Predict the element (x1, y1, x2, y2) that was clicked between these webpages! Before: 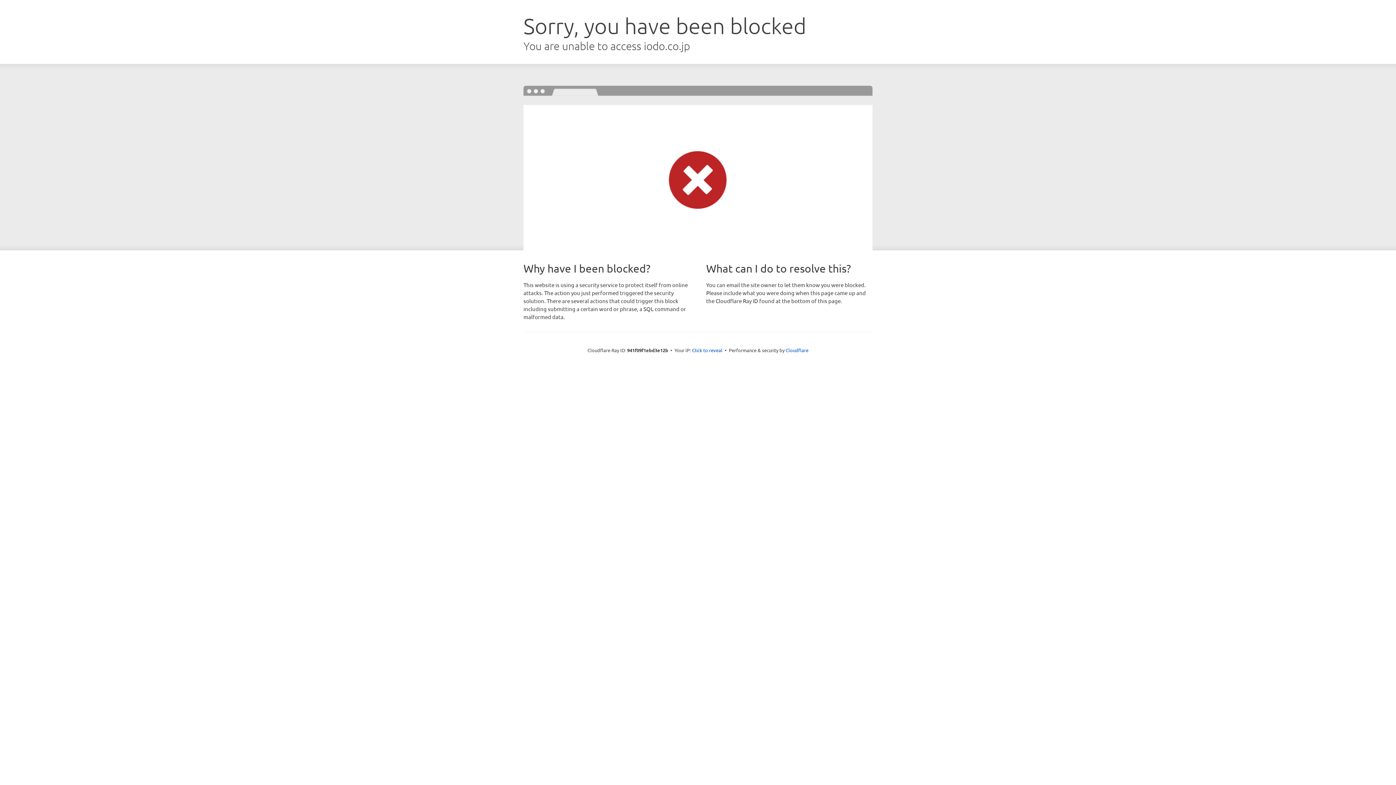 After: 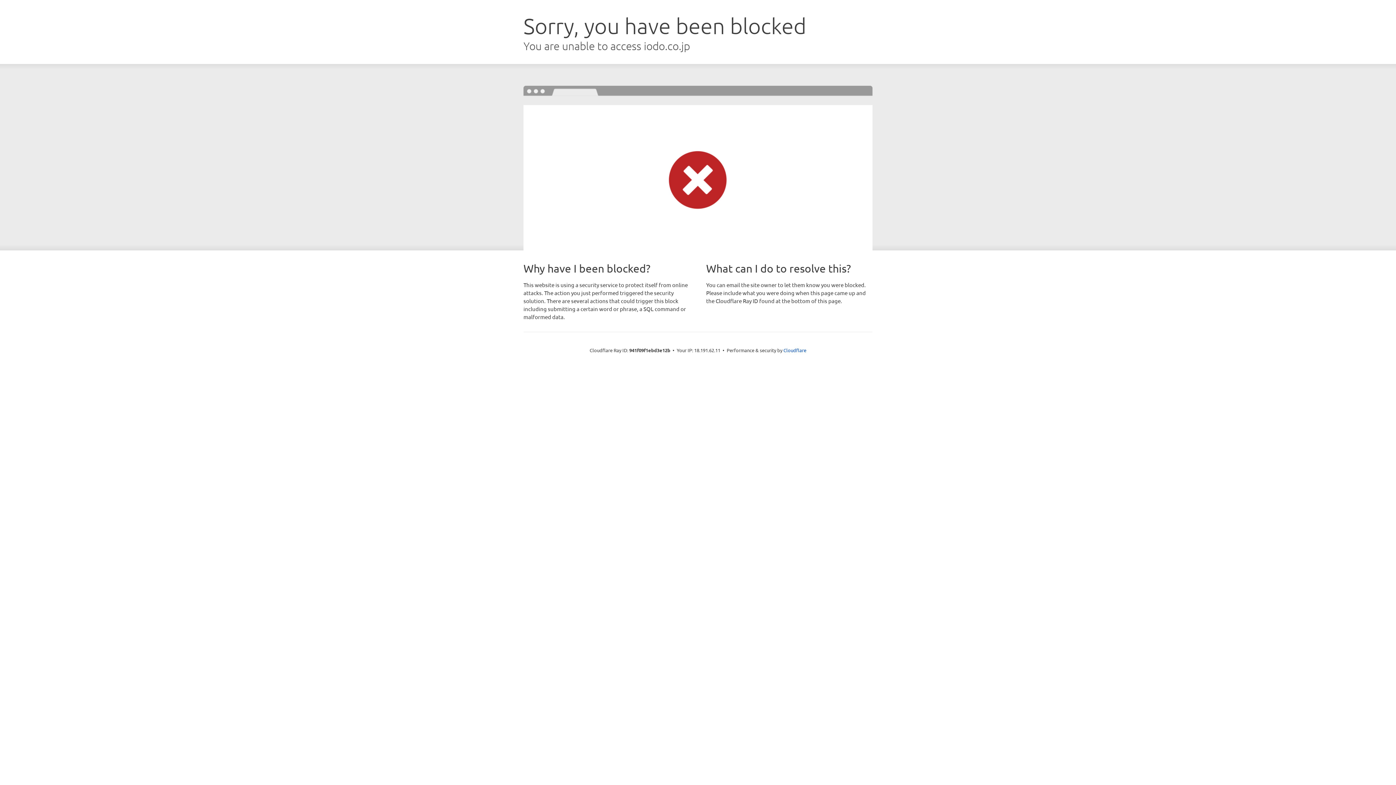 Action: label: Click to reveal bbox: (692, 346, 722, 353)